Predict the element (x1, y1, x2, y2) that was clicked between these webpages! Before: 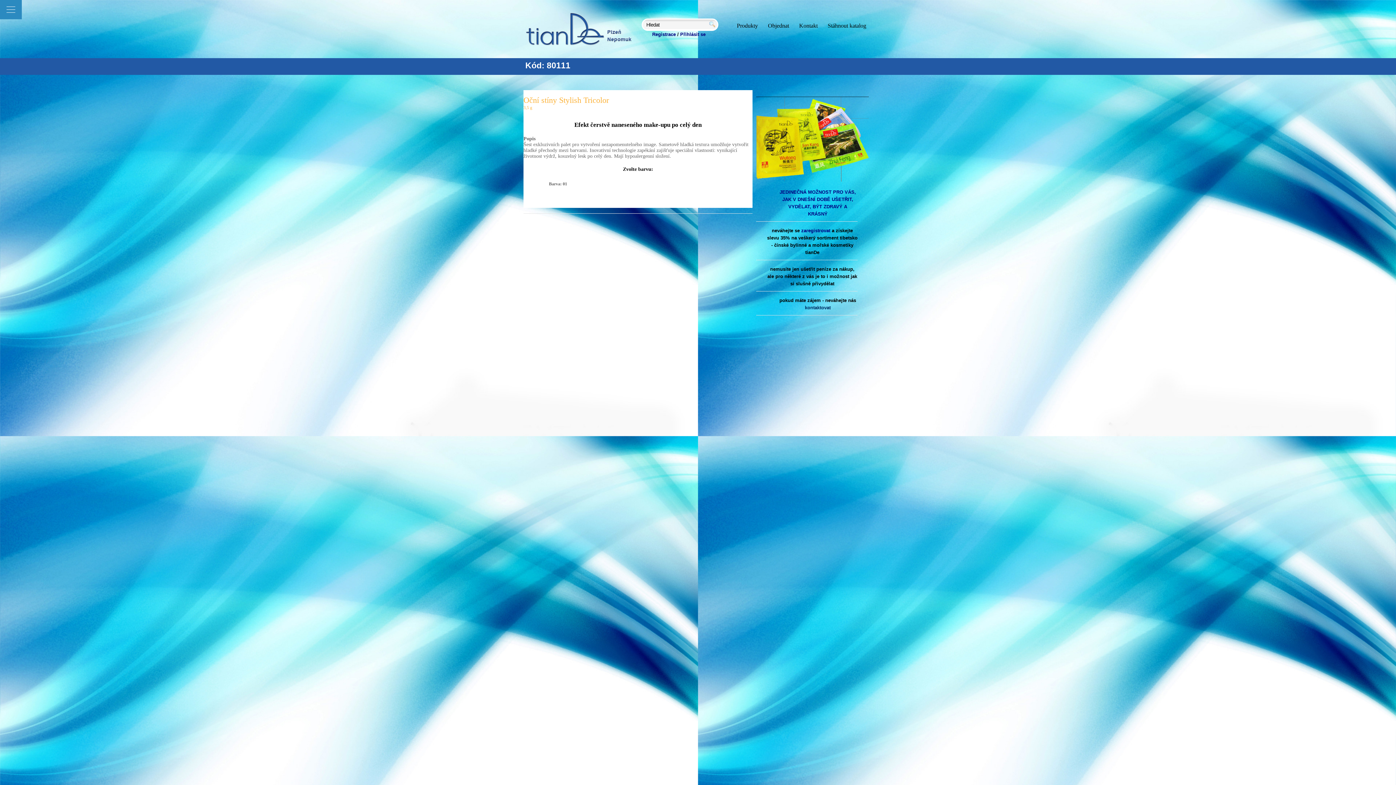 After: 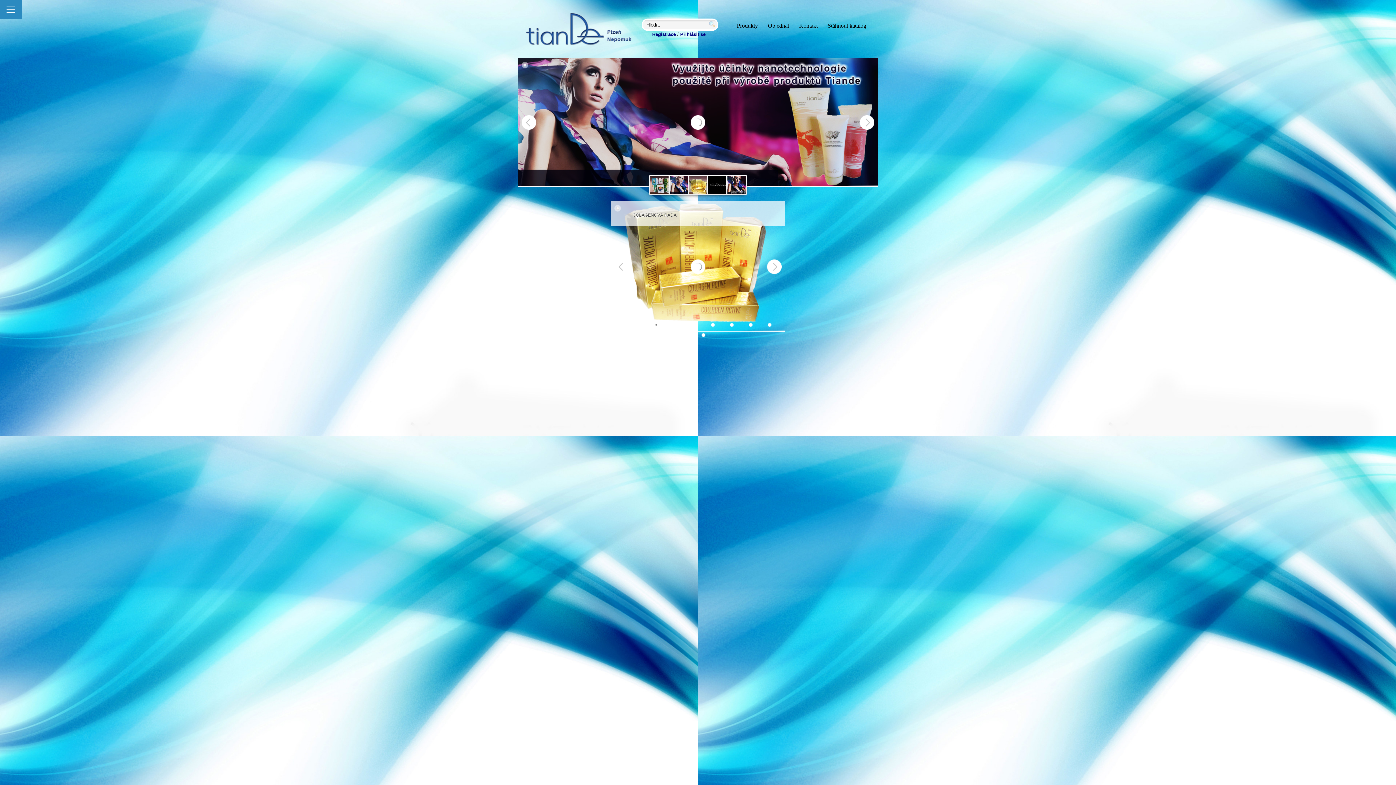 Action: bbox: (525, 25, 634, 31)